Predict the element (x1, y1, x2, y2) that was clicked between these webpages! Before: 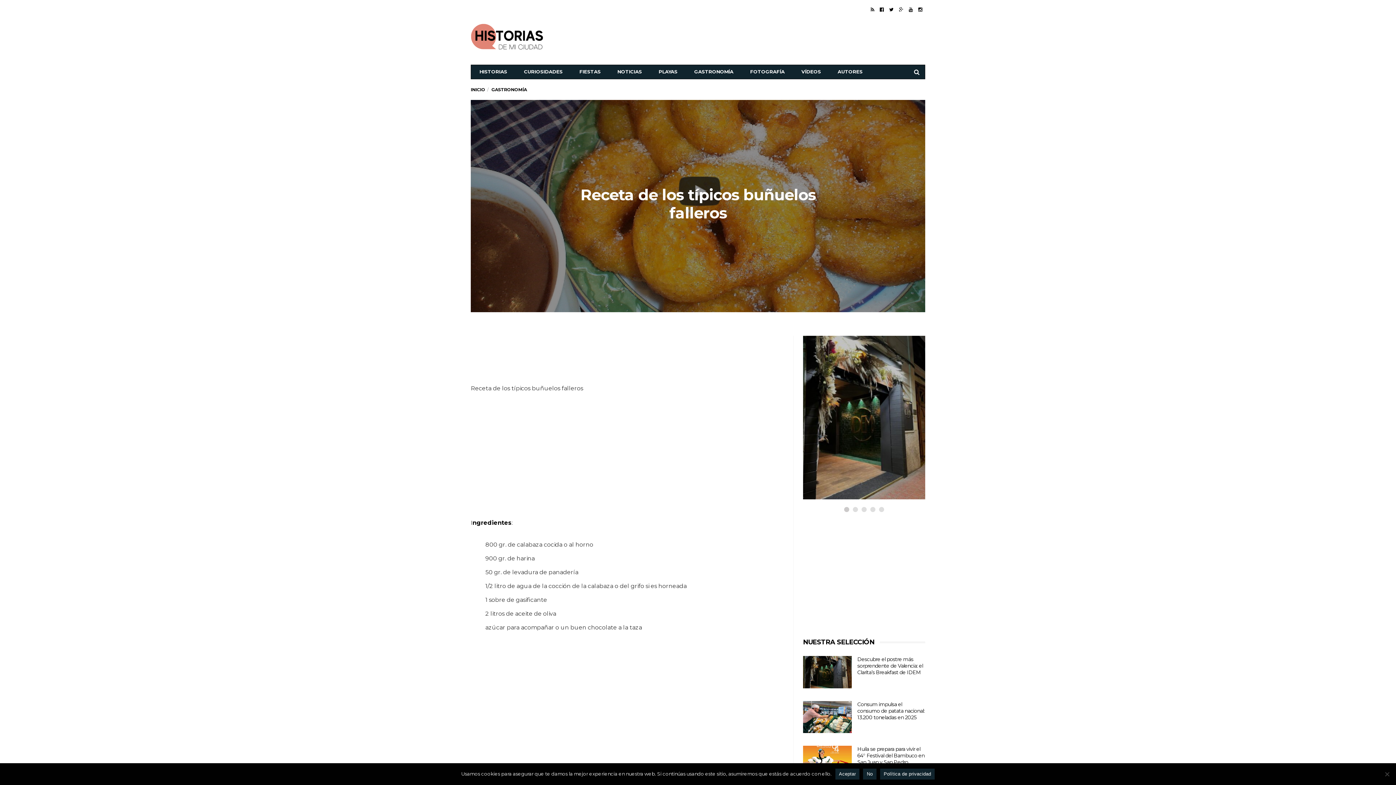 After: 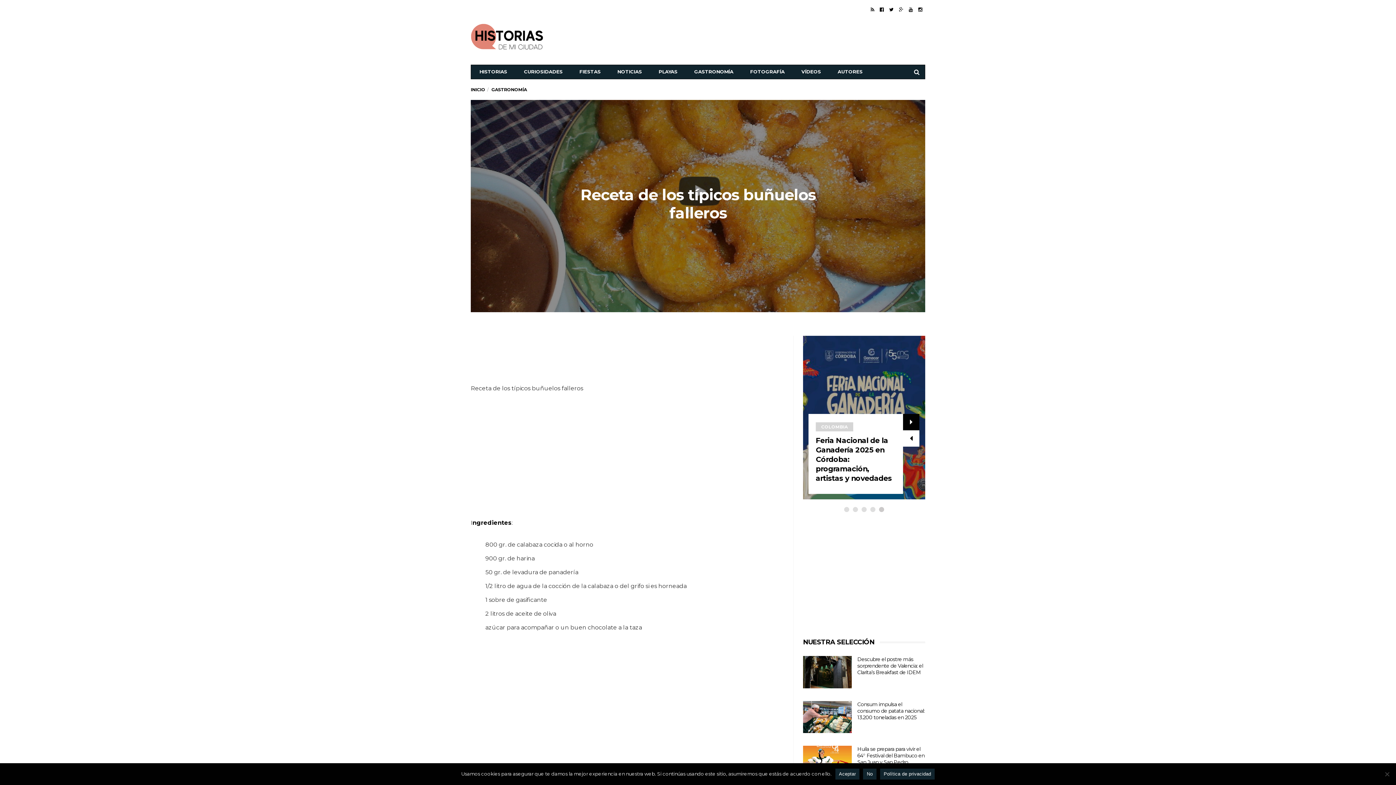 Action: bbox: (903, 440, 919, 456)